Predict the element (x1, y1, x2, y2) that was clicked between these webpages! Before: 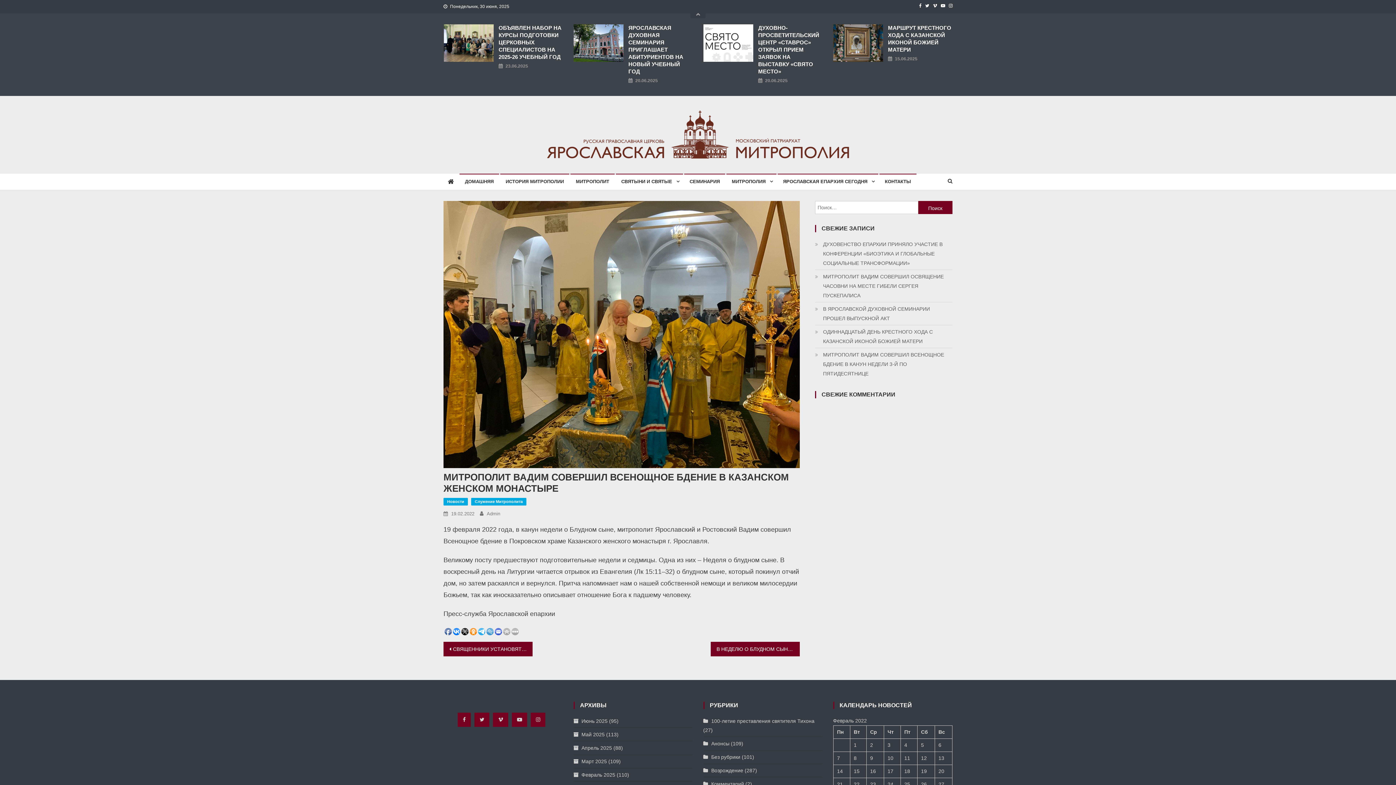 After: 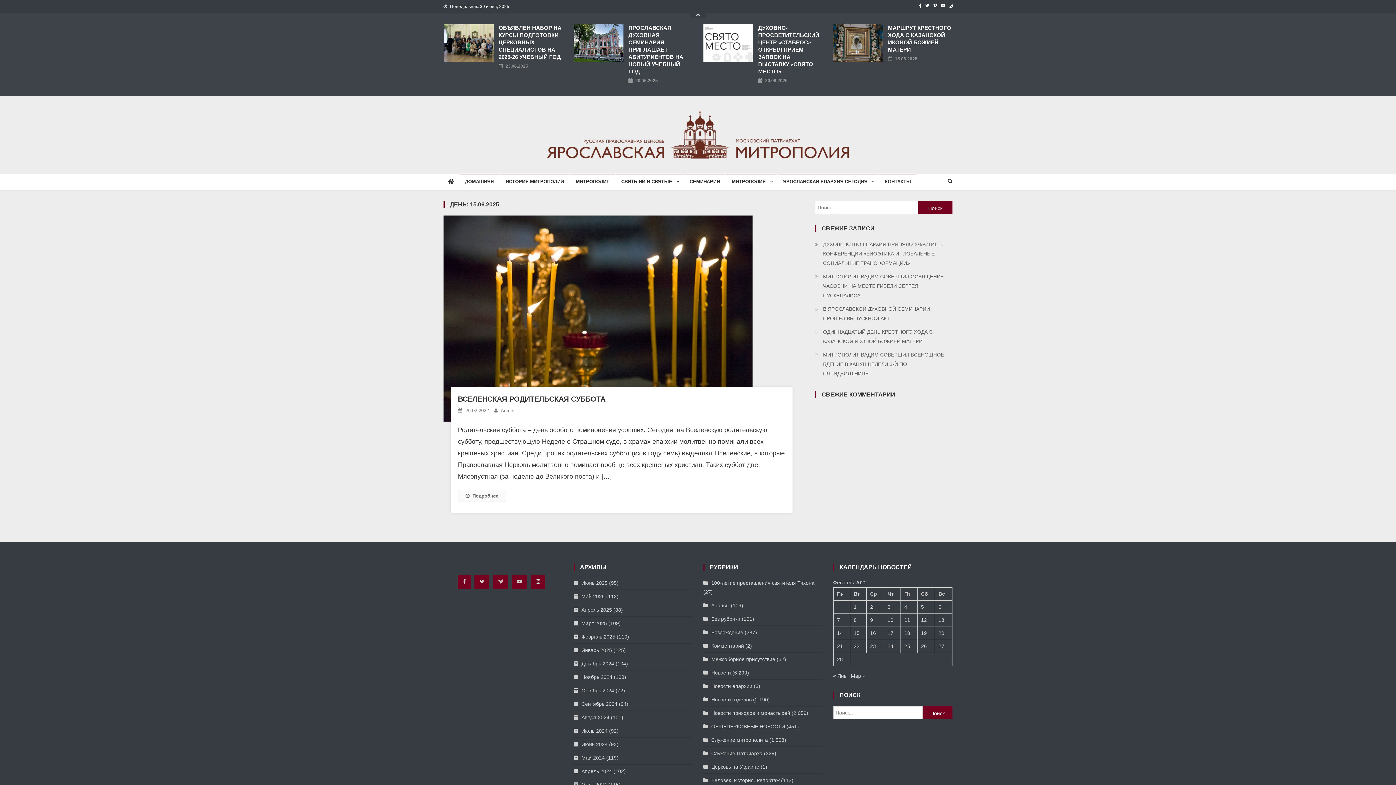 Action: label: Записи, опубликованные 26.02.2022 bbox: (921, 781, 927, 787)